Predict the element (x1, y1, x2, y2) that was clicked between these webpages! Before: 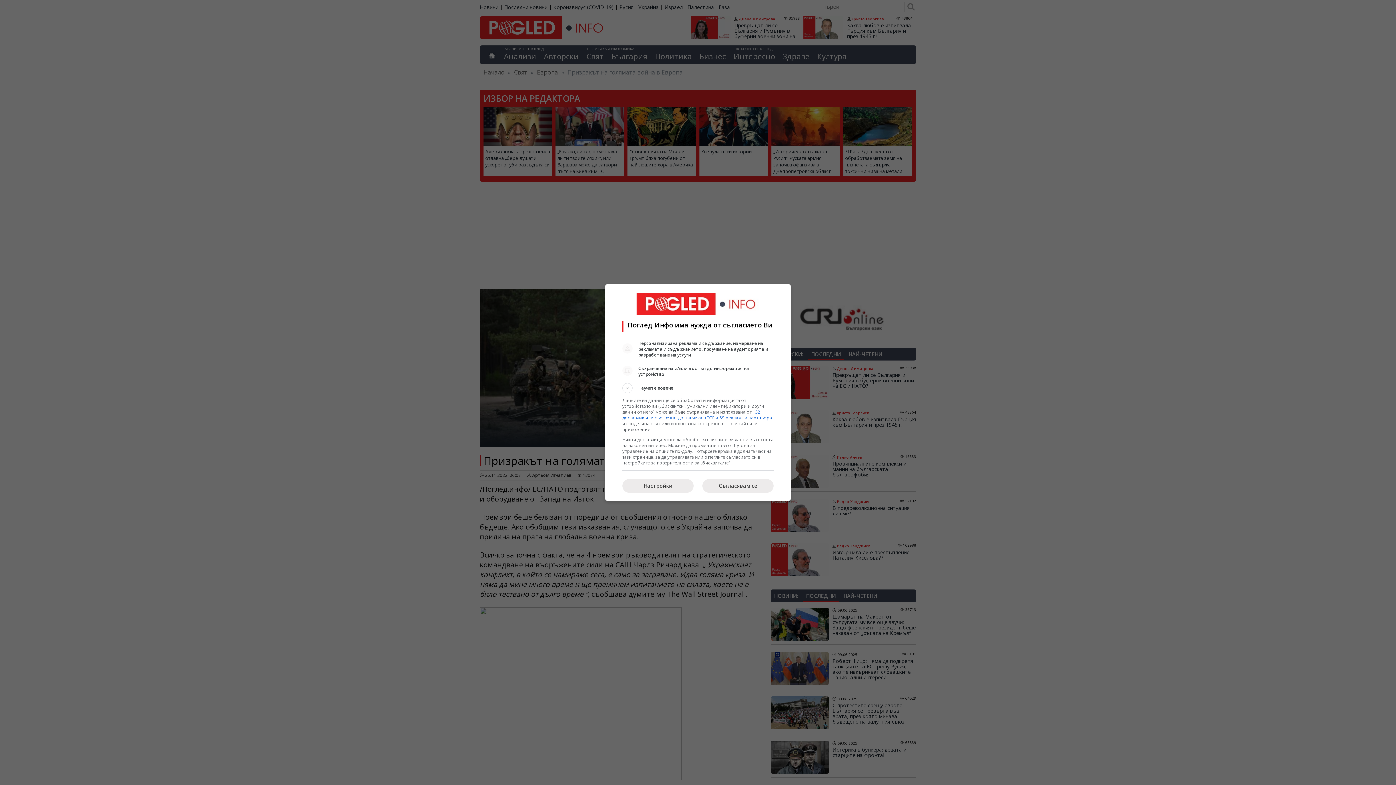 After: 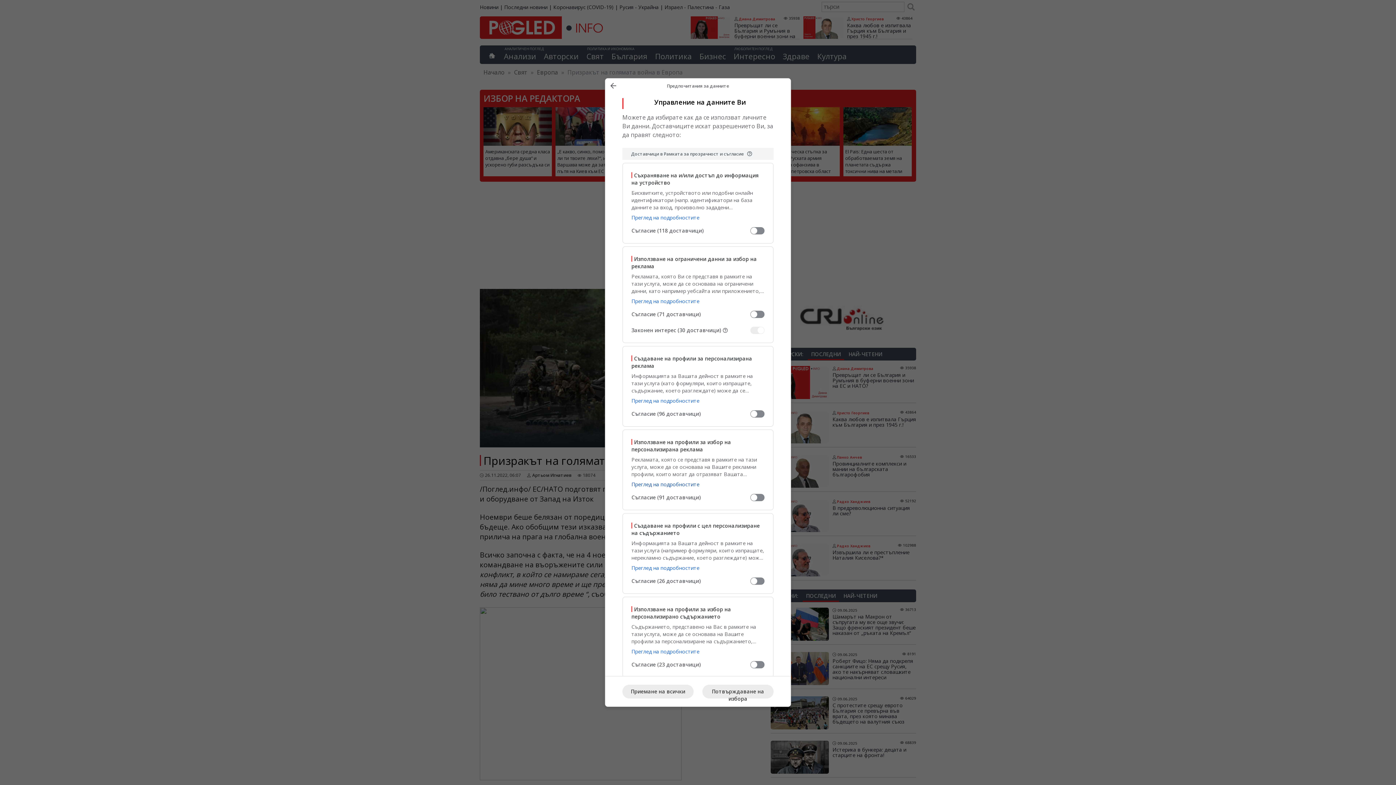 Action: bbox: (622, 479, 693, 492) label: Настройки